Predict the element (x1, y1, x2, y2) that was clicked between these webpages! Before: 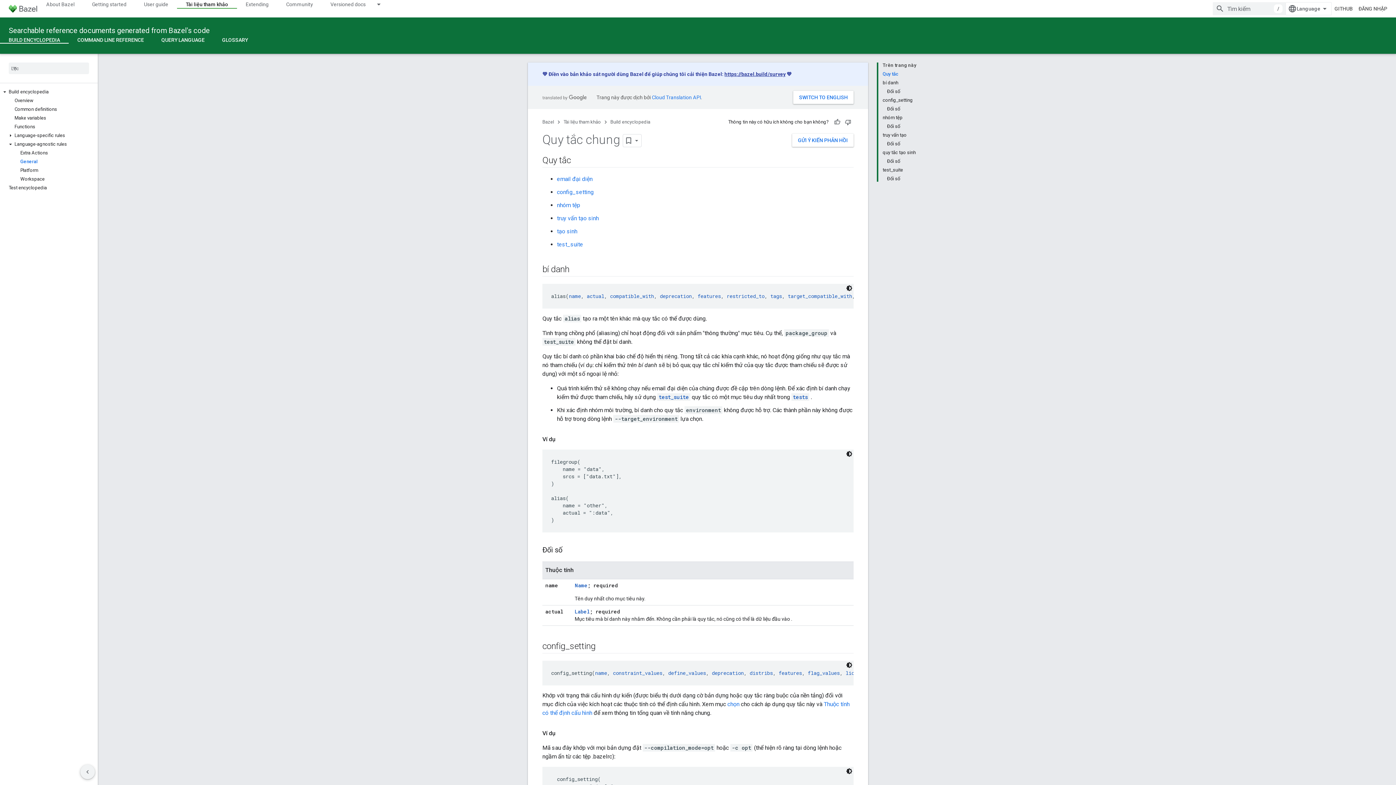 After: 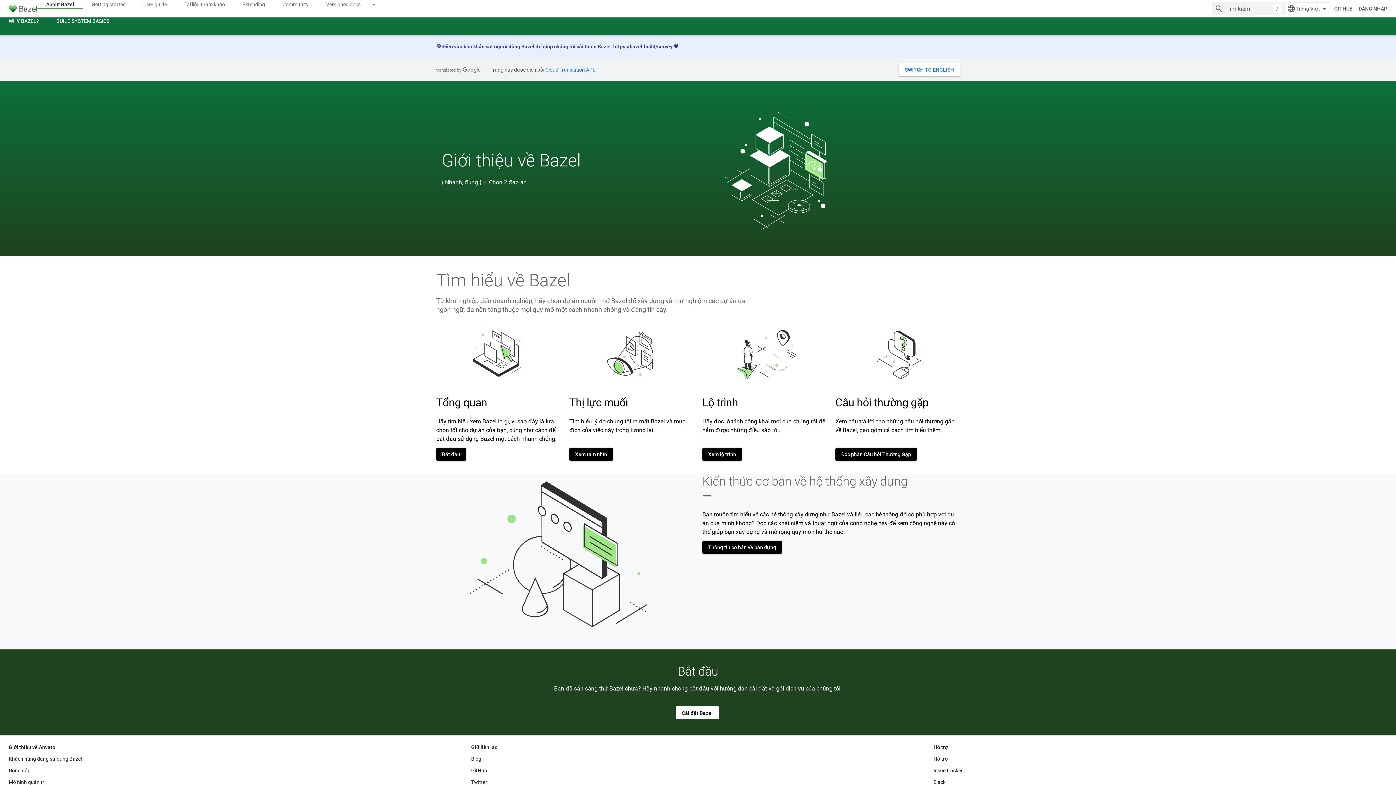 Action: label: About Bazel bbox: (37, 0, 83, 8)